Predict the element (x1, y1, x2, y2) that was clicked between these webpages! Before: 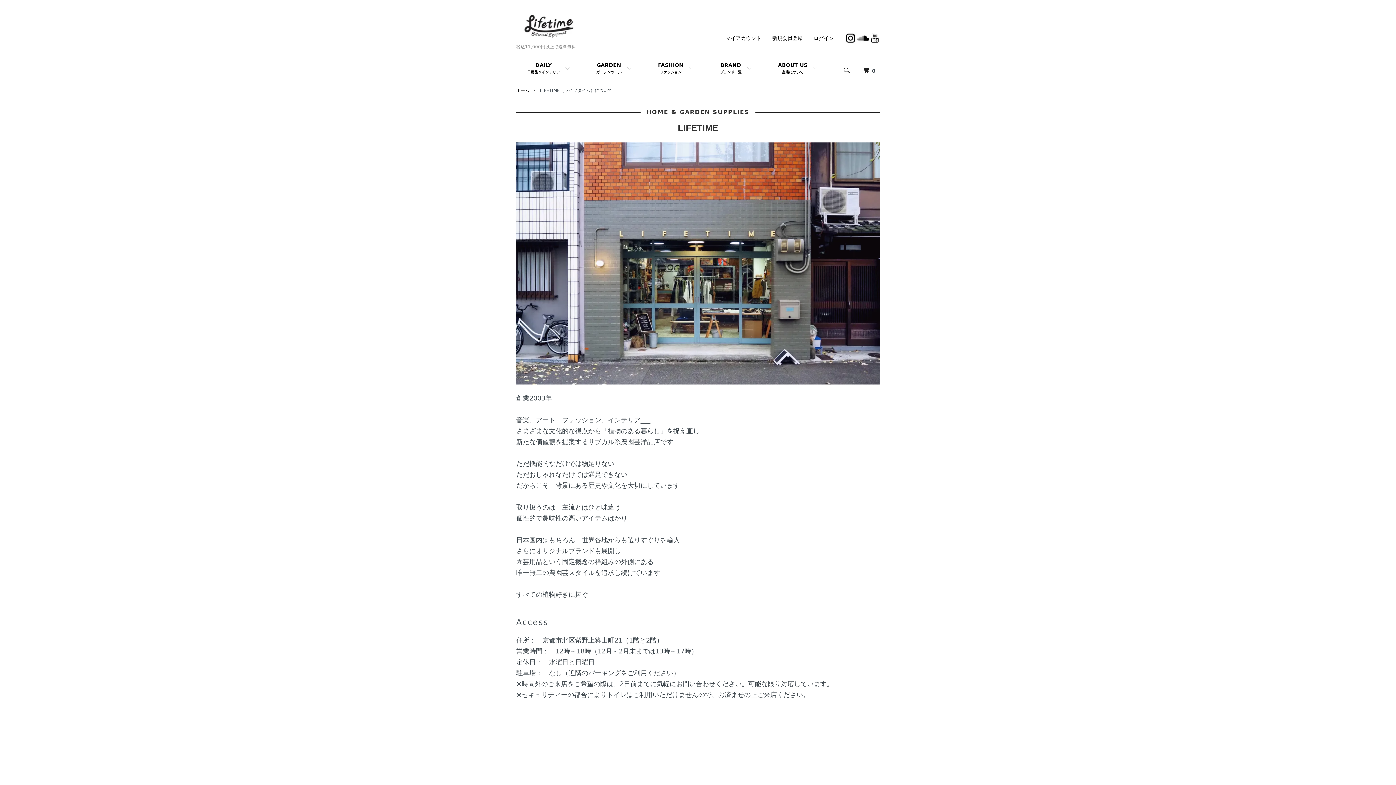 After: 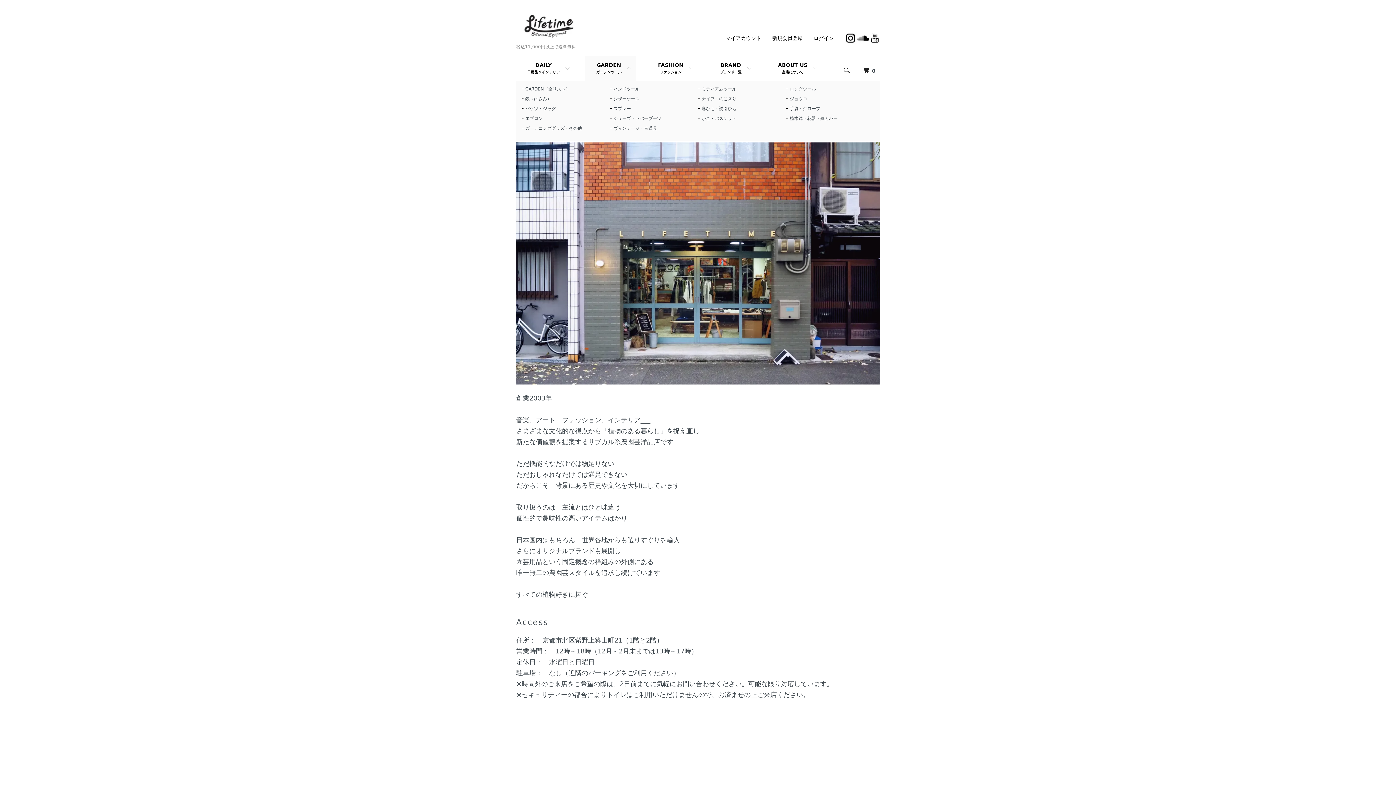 Action: label: GARDEN
ガーデンツール bbox: (585, 56, 636, 81)